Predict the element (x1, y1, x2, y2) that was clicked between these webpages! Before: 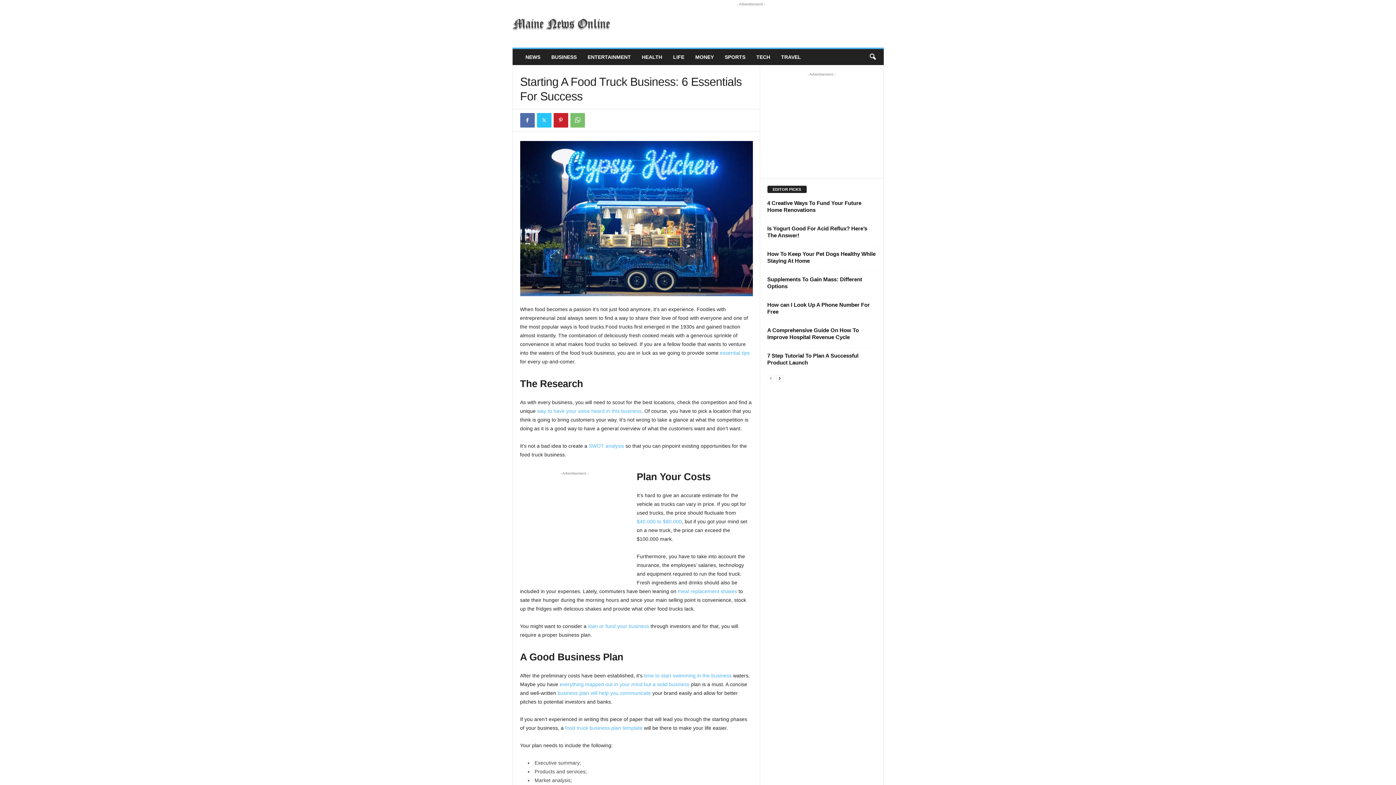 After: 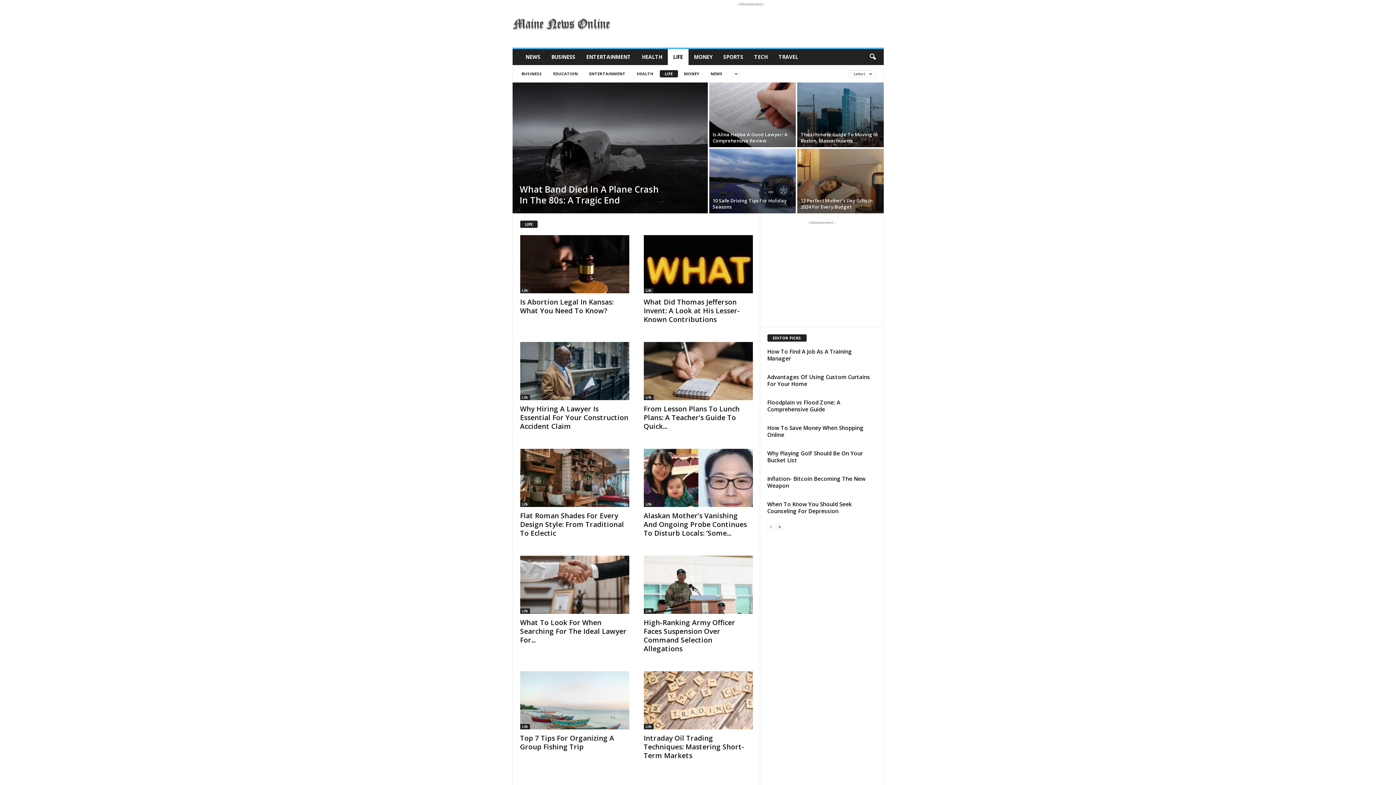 Action: bbox: (667, 49, 690, 65) label: LIFE